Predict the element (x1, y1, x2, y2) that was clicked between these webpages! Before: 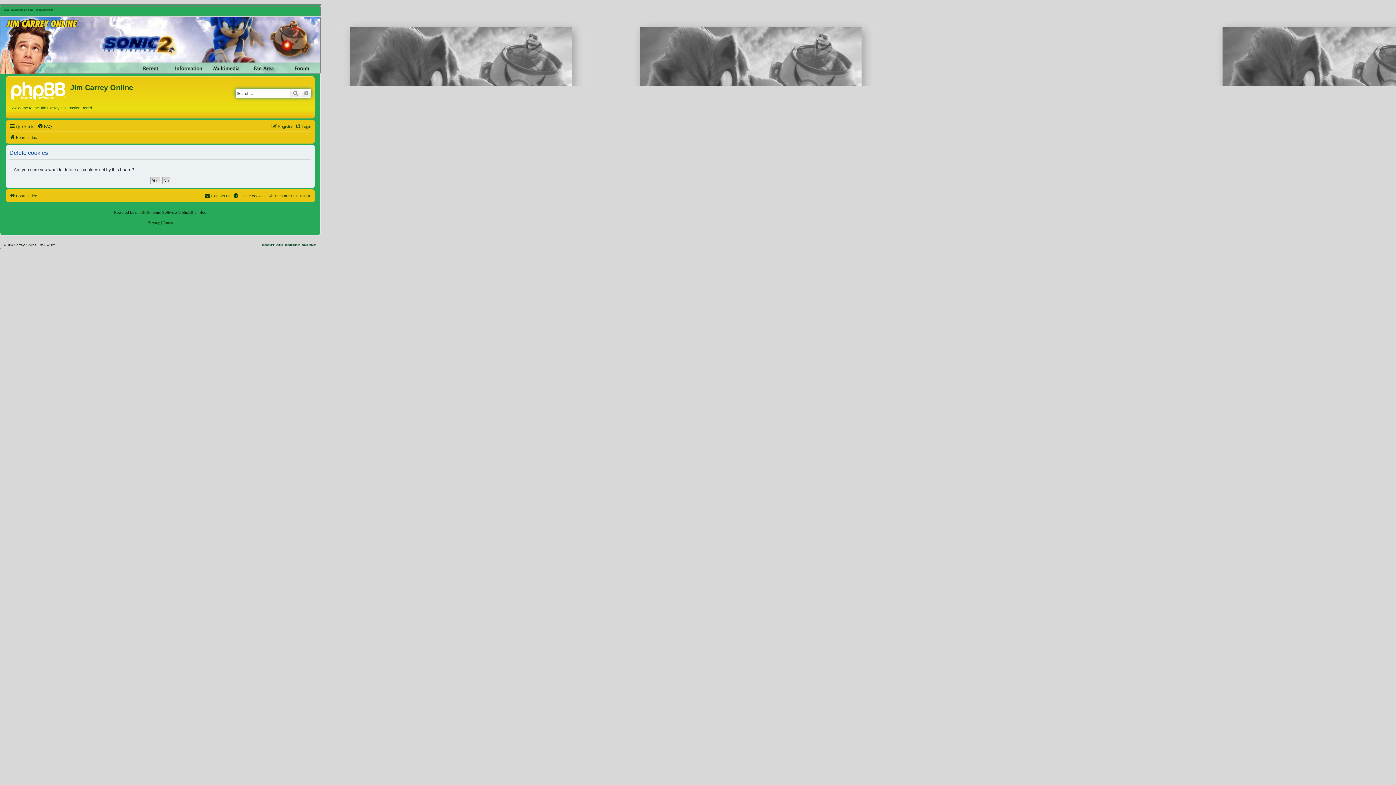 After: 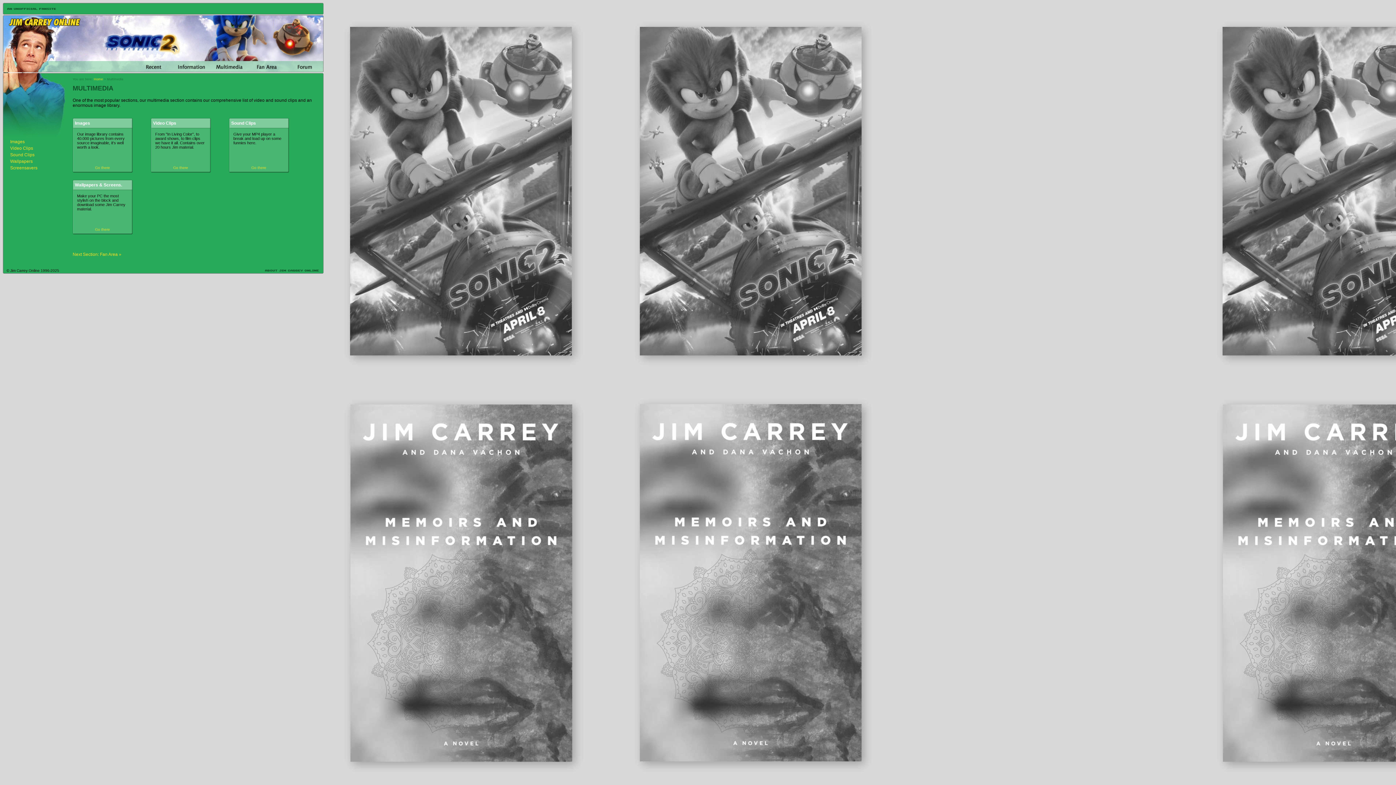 Action: bbox: (212, 62, 253, 73)